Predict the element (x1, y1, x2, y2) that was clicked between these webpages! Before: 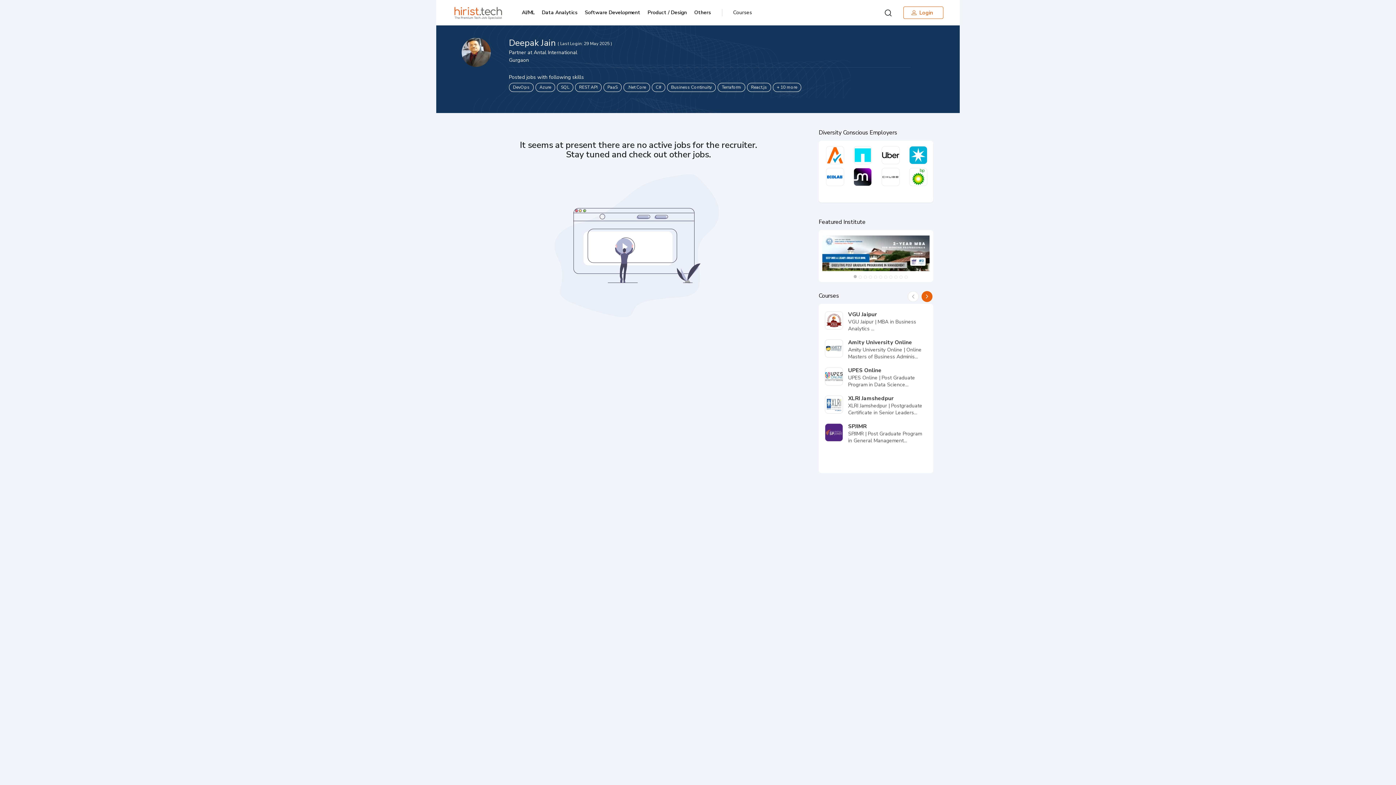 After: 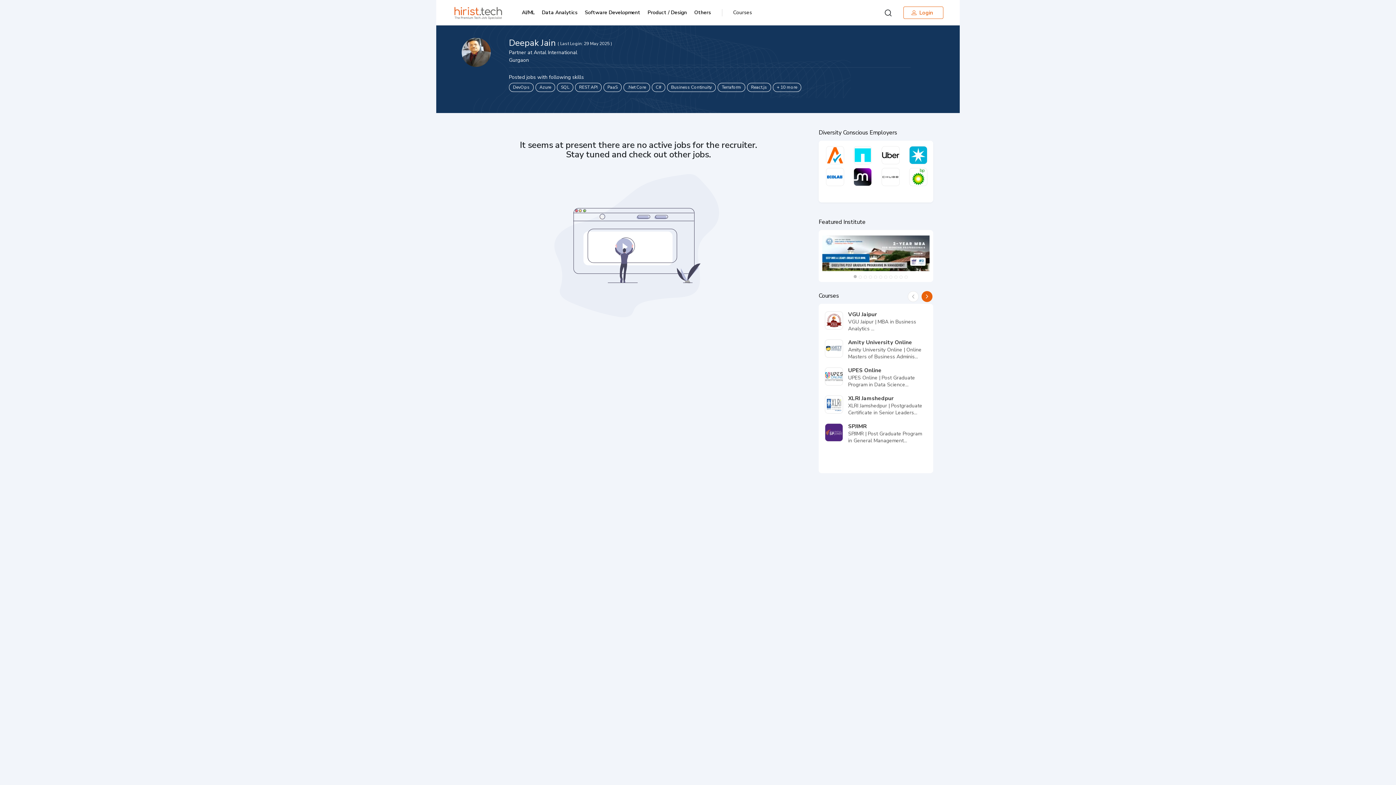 Action: label: .Net Core bbox: (623, 82, 650, 92)